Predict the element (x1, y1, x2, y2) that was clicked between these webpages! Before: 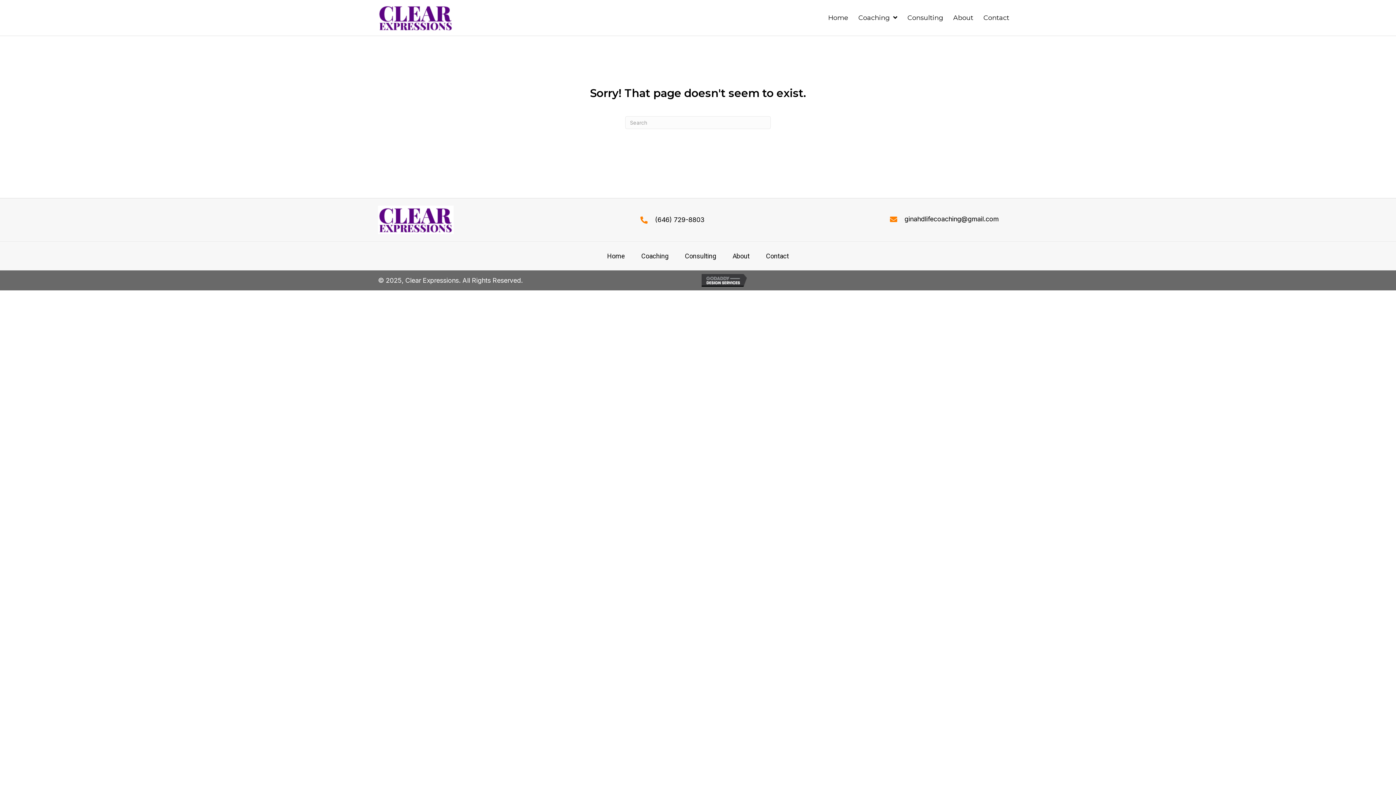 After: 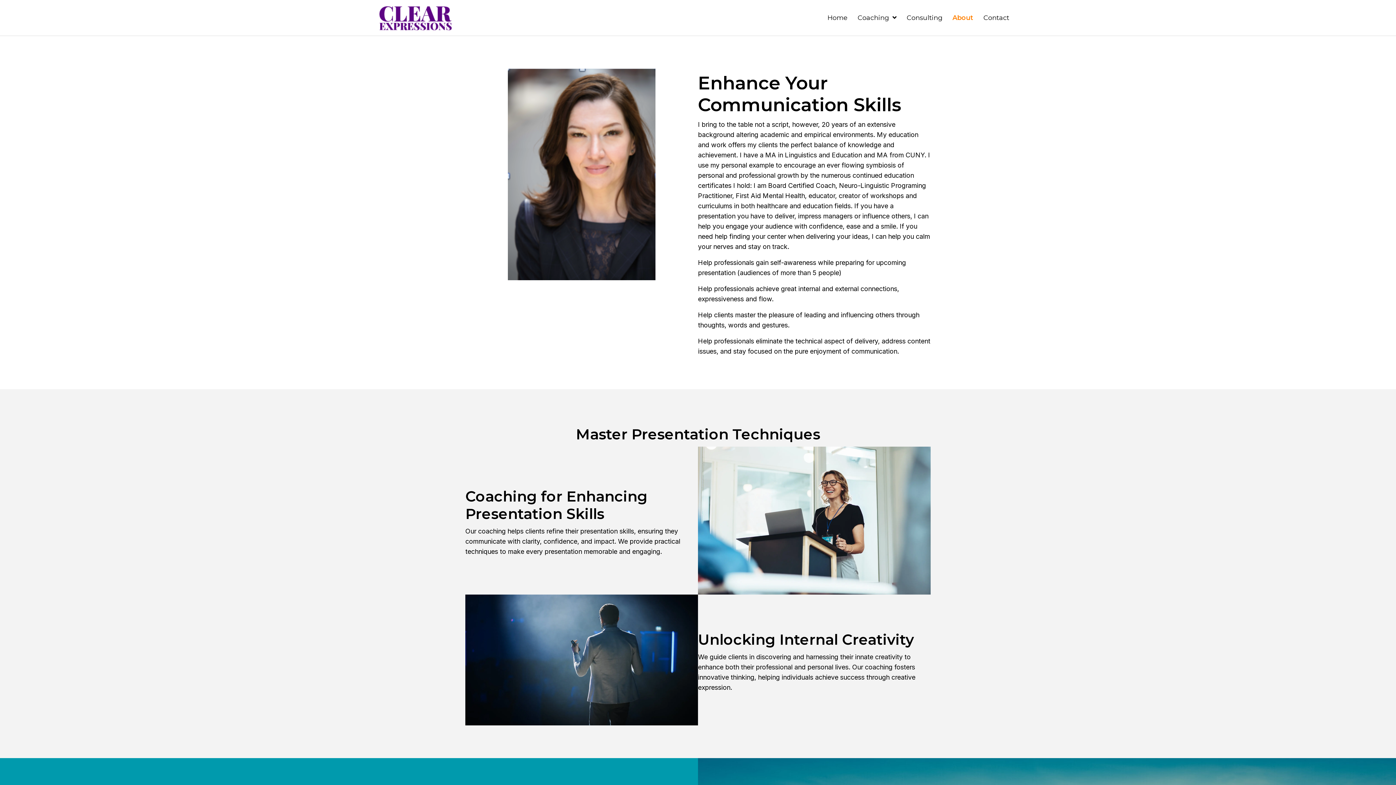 Action: bbox: (953, 14, 973, 21) label: About